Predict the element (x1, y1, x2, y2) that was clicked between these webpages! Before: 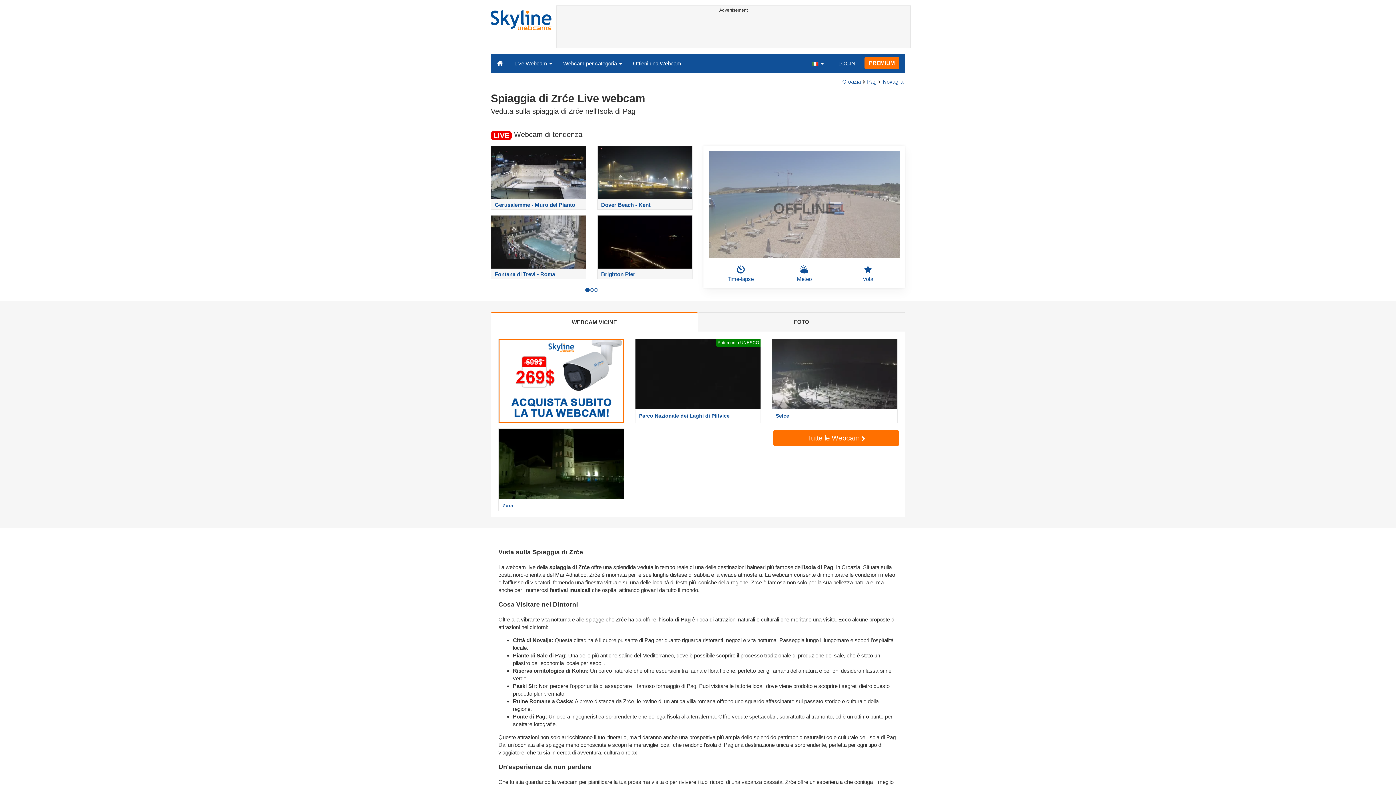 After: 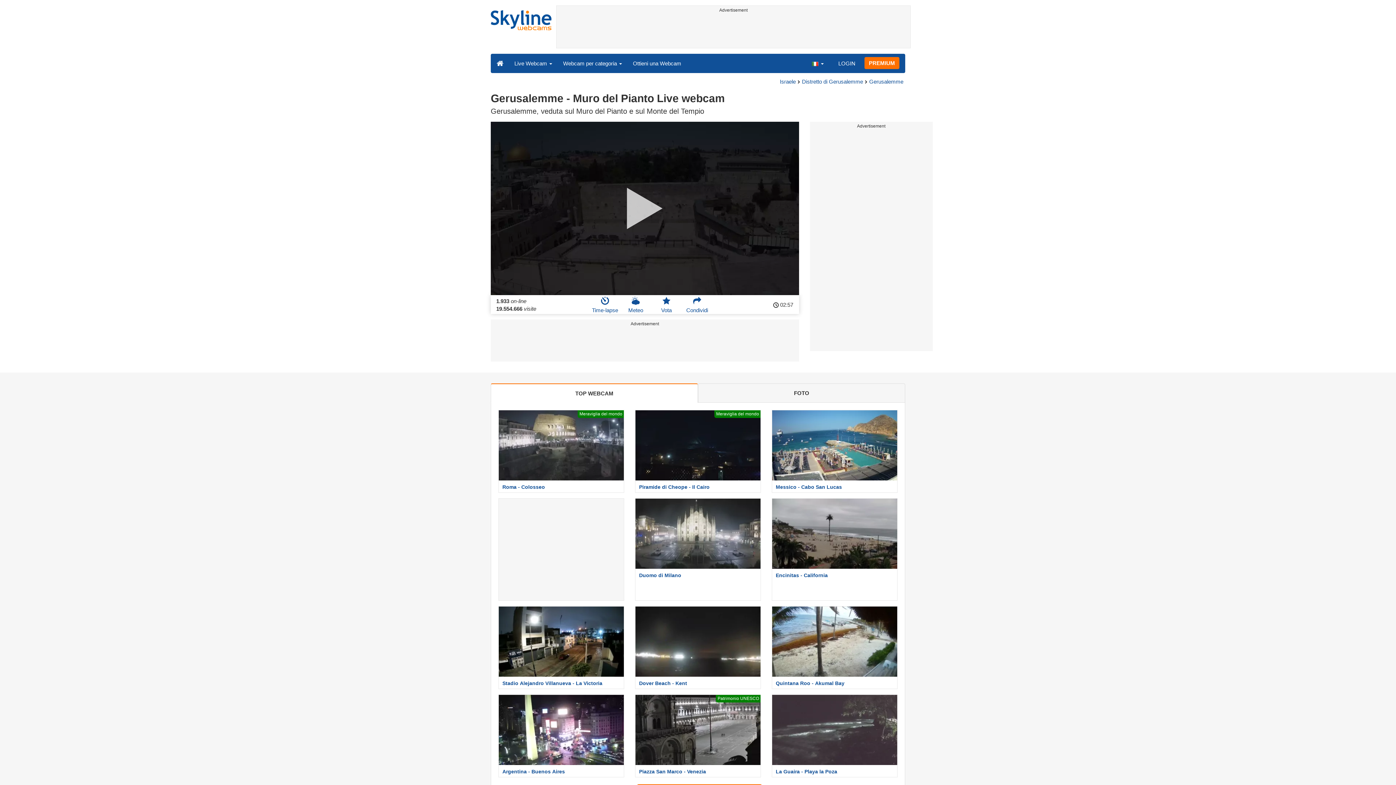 Action: bbox: (490, 145, 586, 209) label: Gerusalemme - Muro del Pianto